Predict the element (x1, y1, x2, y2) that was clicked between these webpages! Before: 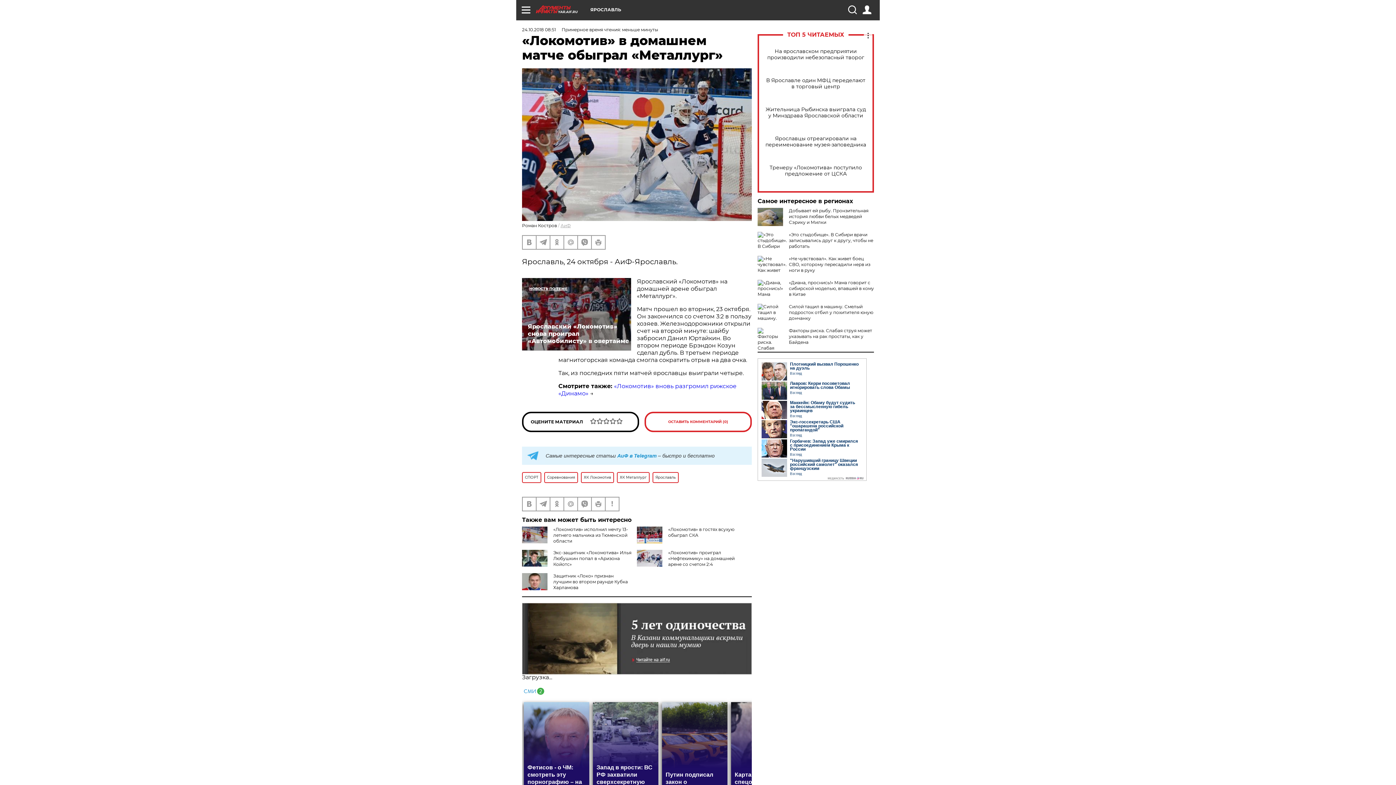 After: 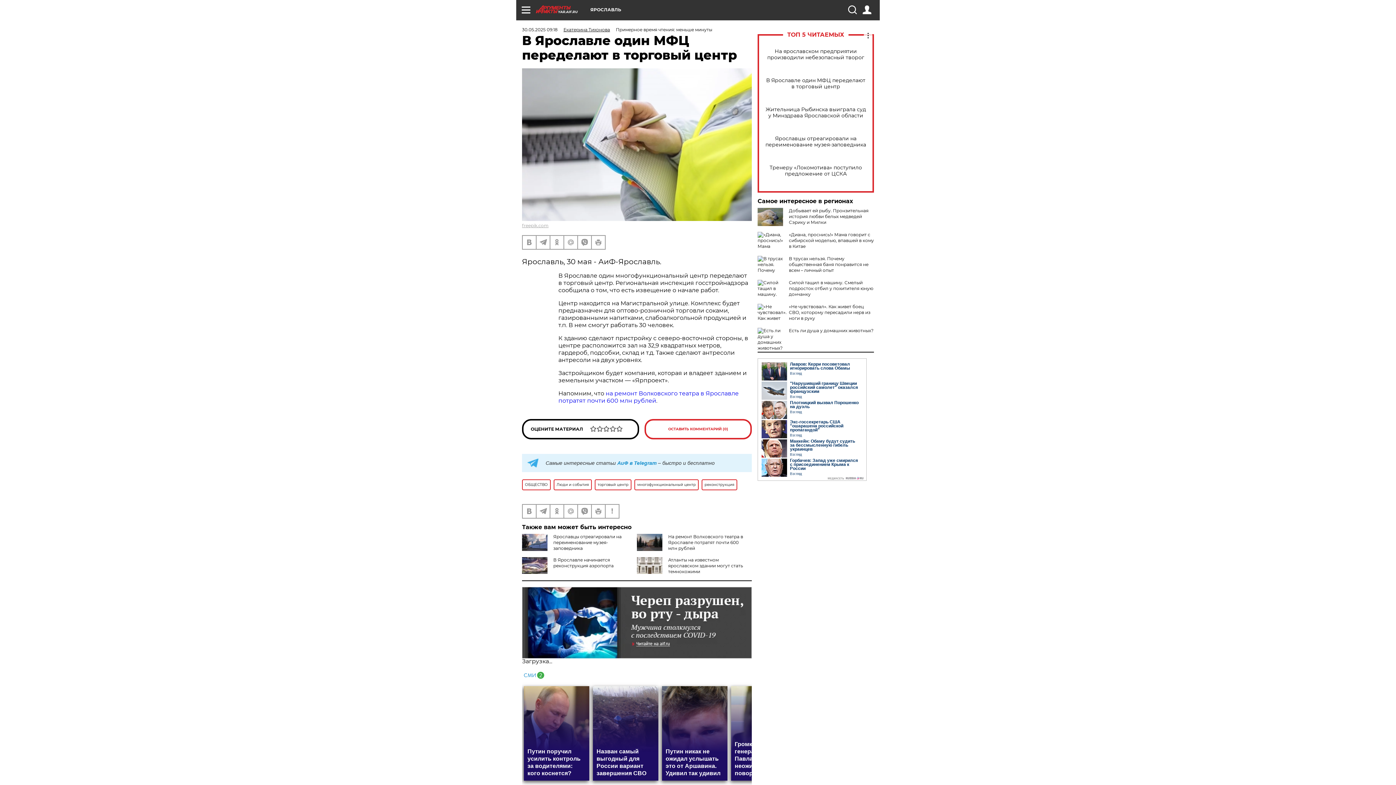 Action: label: В Ярославле один МФЦ переделают в торговый центр bbox: (765, 77, 866, 89)